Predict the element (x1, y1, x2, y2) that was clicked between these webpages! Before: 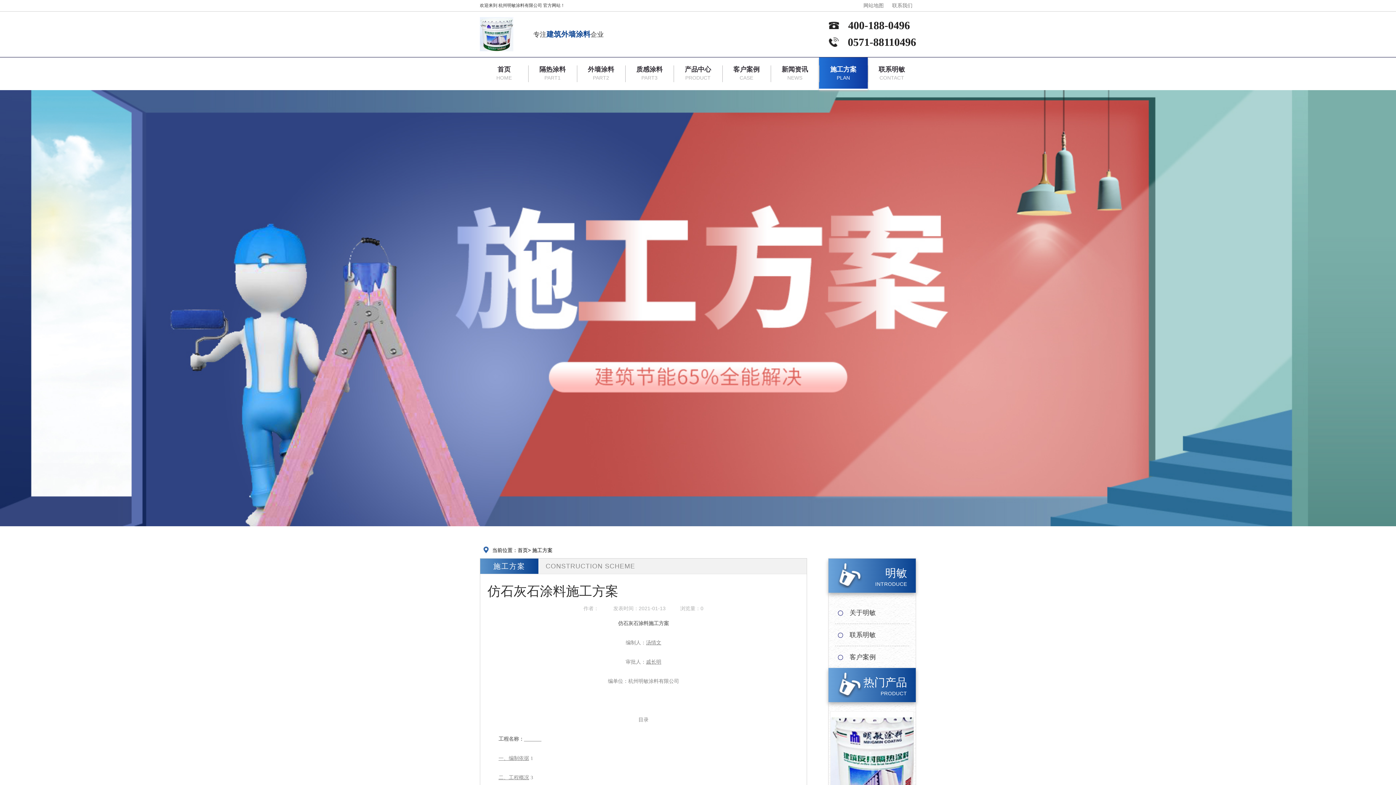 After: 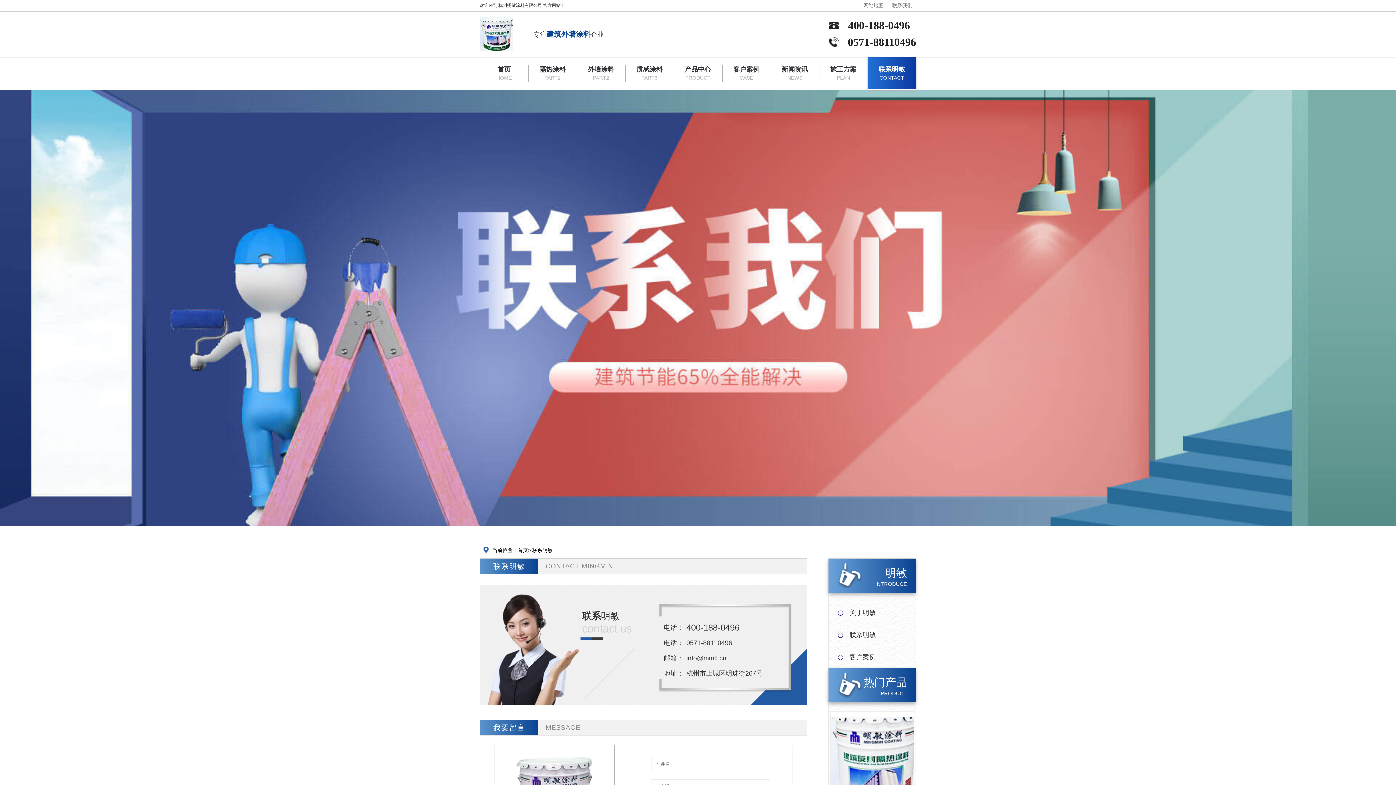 Action: label: 联系我们 bbox: (892, 0, 912, 10)